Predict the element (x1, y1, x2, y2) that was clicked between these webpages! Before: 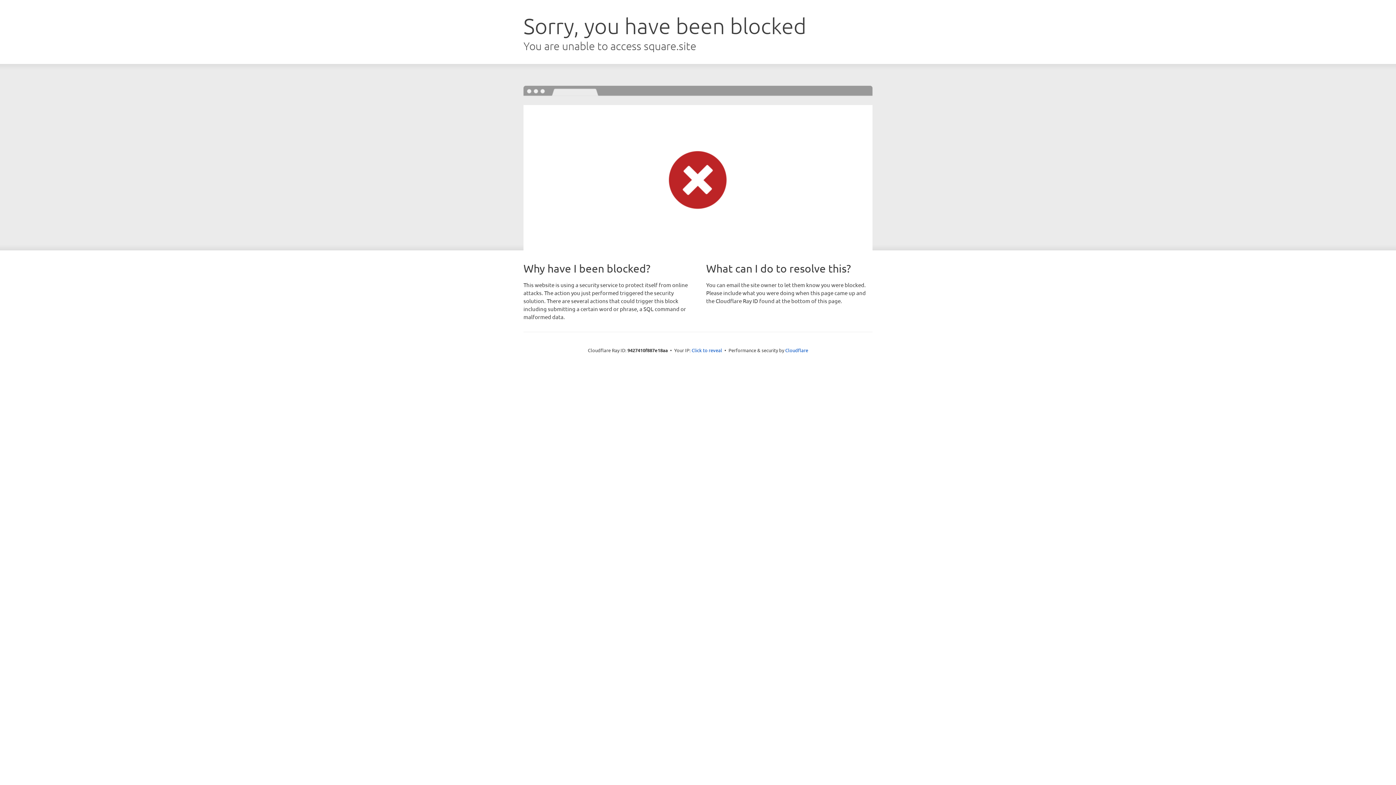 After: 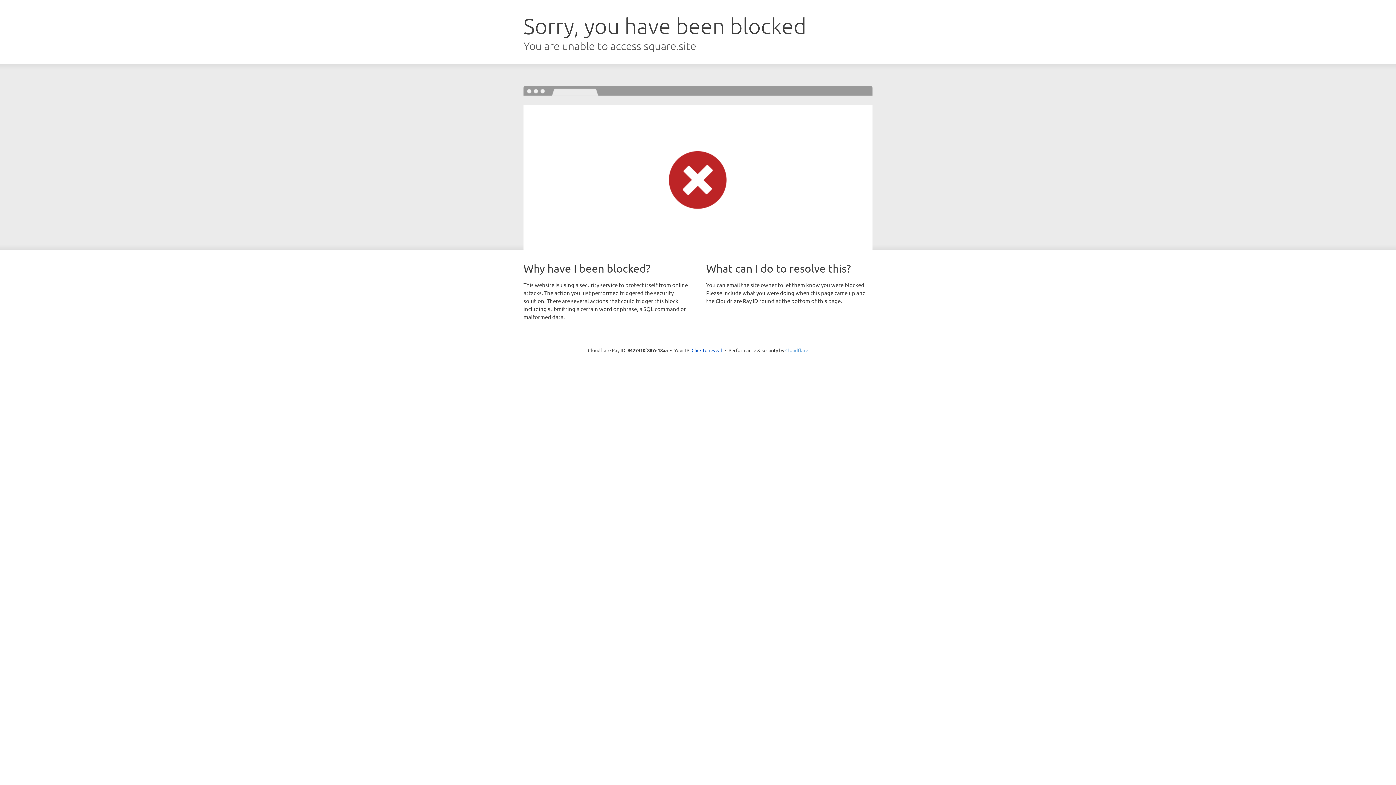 Action: bbox: (785, 347, 808, 353) label: Cloudflare